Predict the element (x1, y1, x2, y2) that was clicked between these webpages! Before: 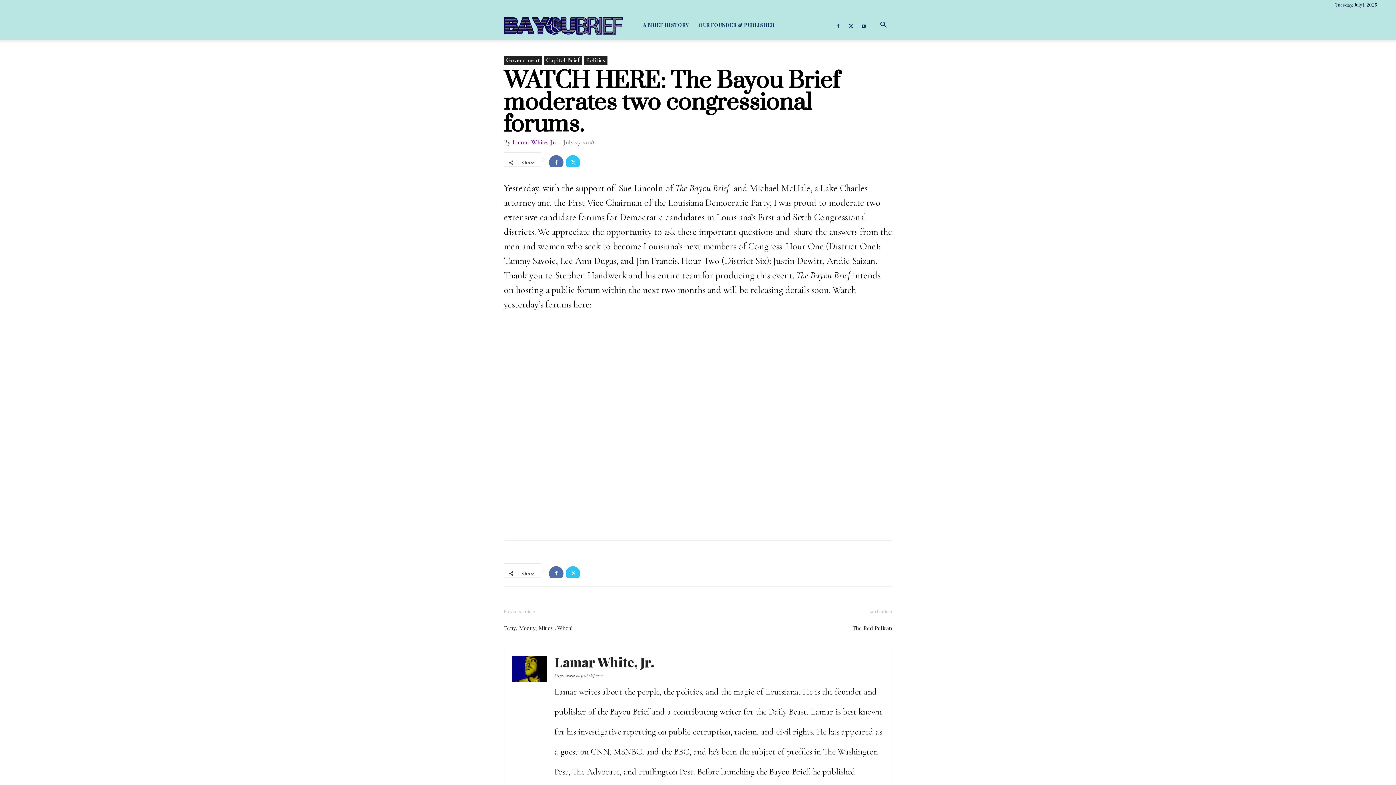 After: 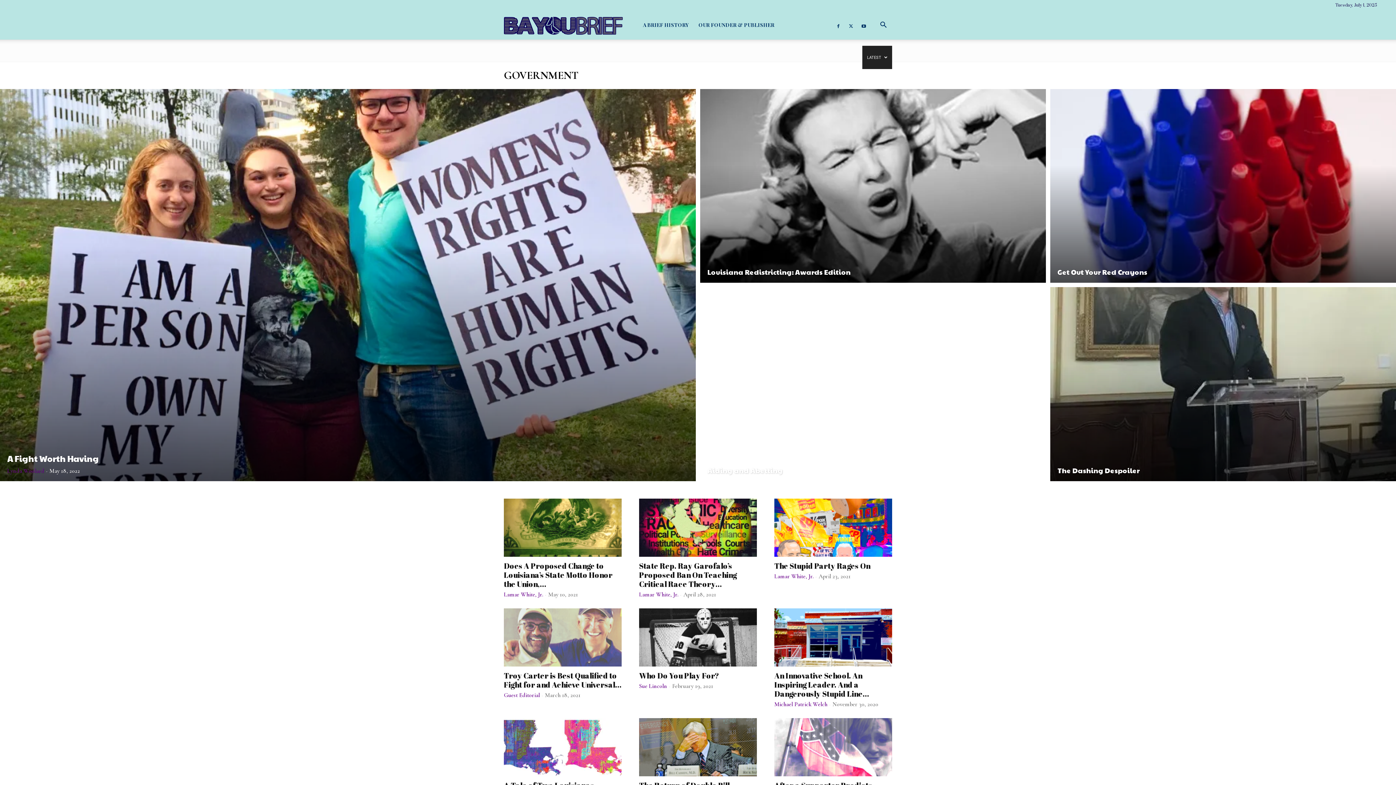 Action: label: Government bbox: (504, 55, 542, 64)